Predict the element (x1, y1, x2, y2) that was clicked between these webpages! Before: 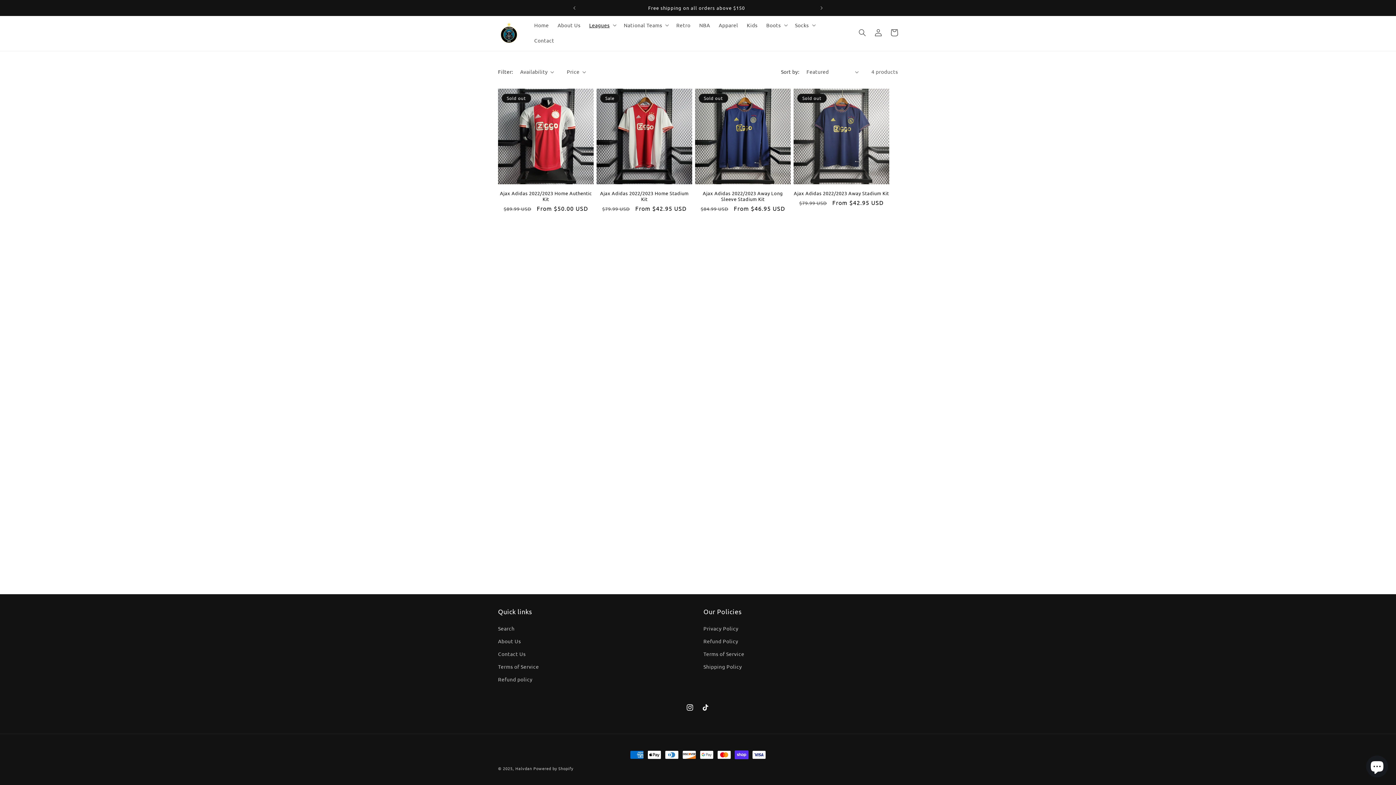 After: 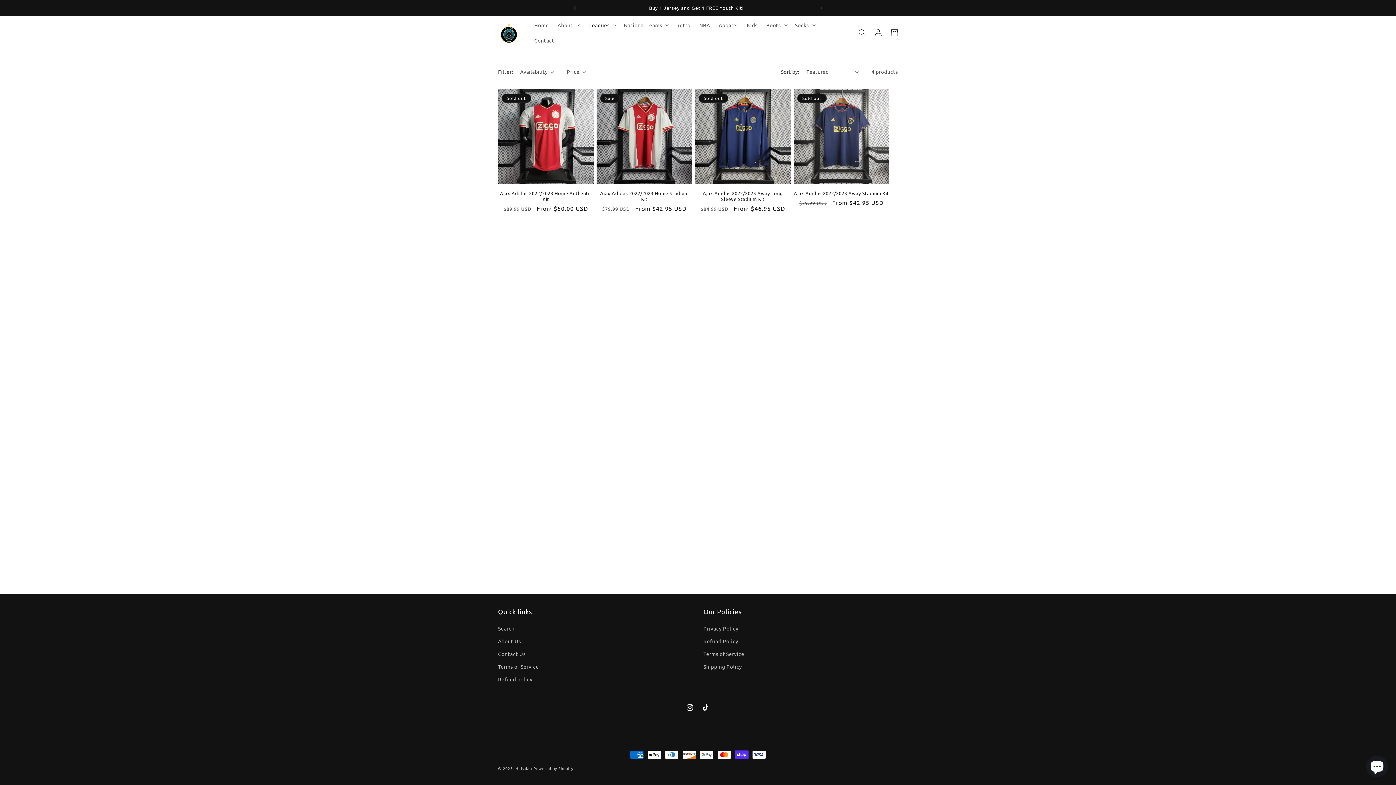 Action: bbox: (566, 0, 582, 16) label: Previous announcement